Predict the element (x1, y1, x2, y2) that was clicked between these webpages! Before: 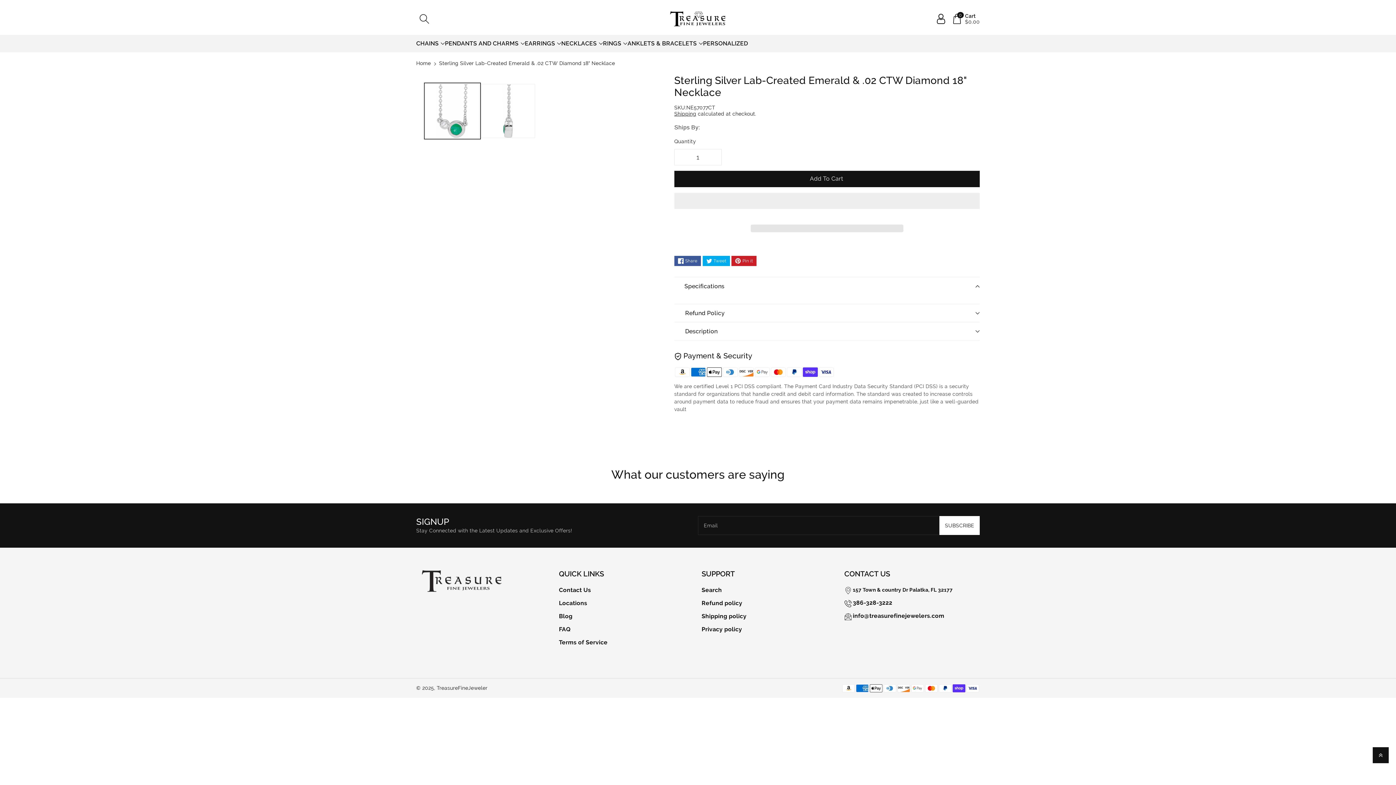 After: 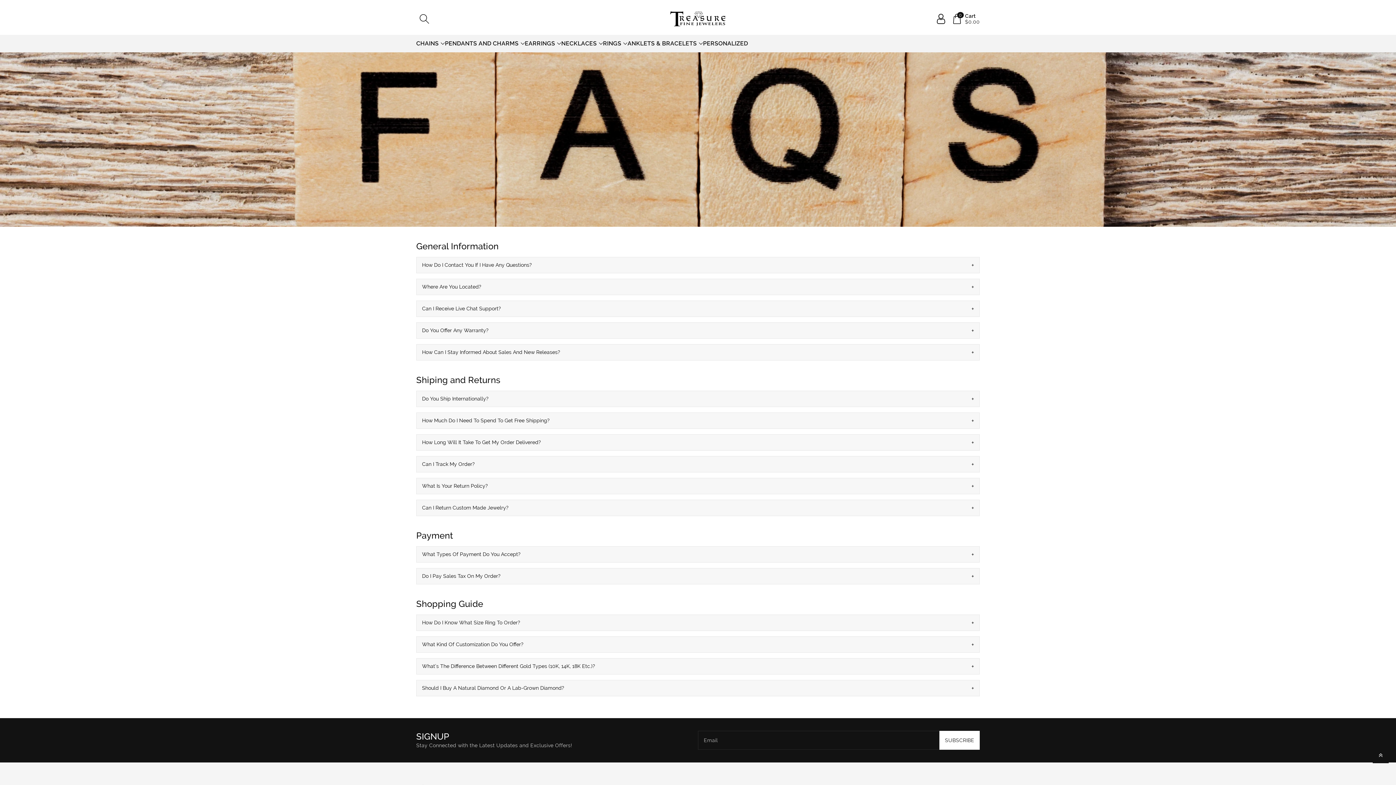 Action: bbox: (559, 626, 570, 633) label: FAQ